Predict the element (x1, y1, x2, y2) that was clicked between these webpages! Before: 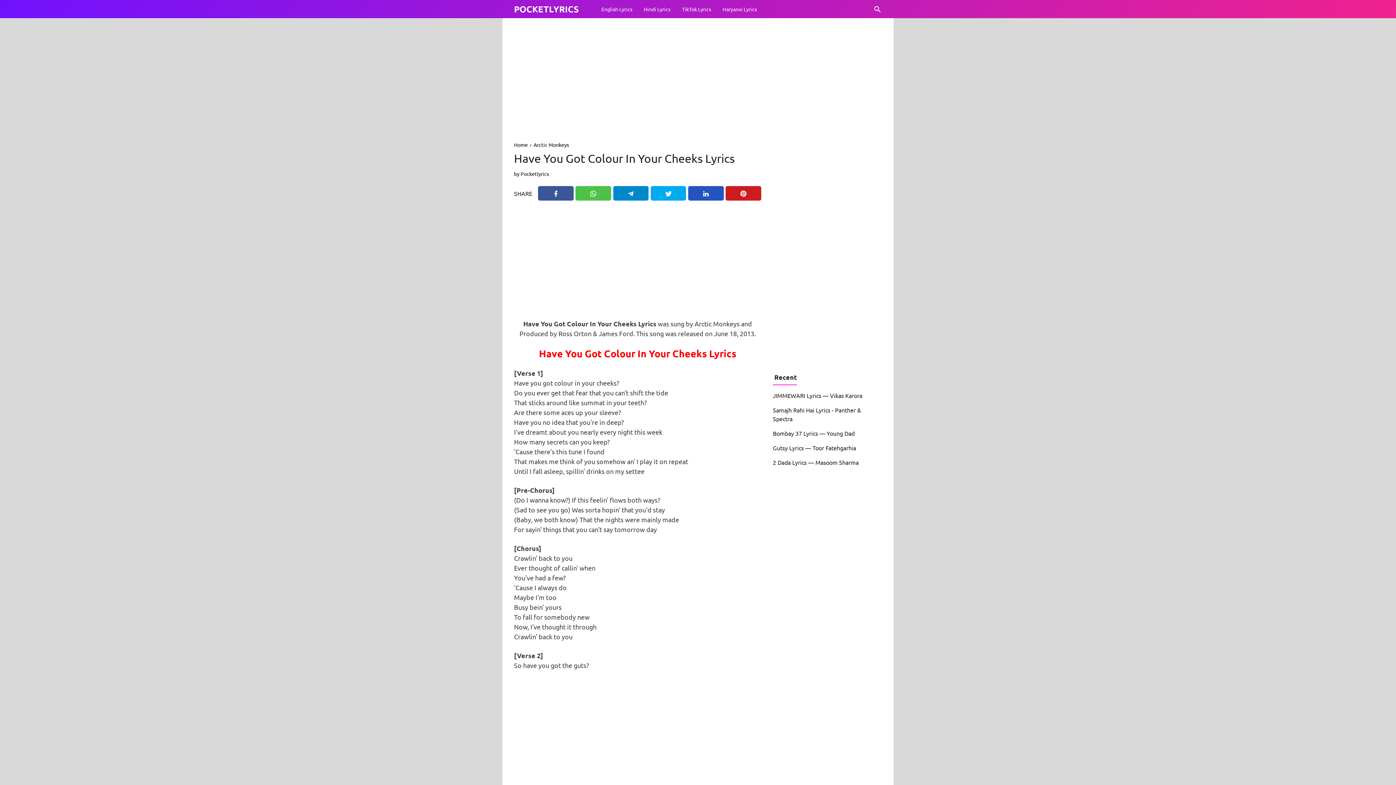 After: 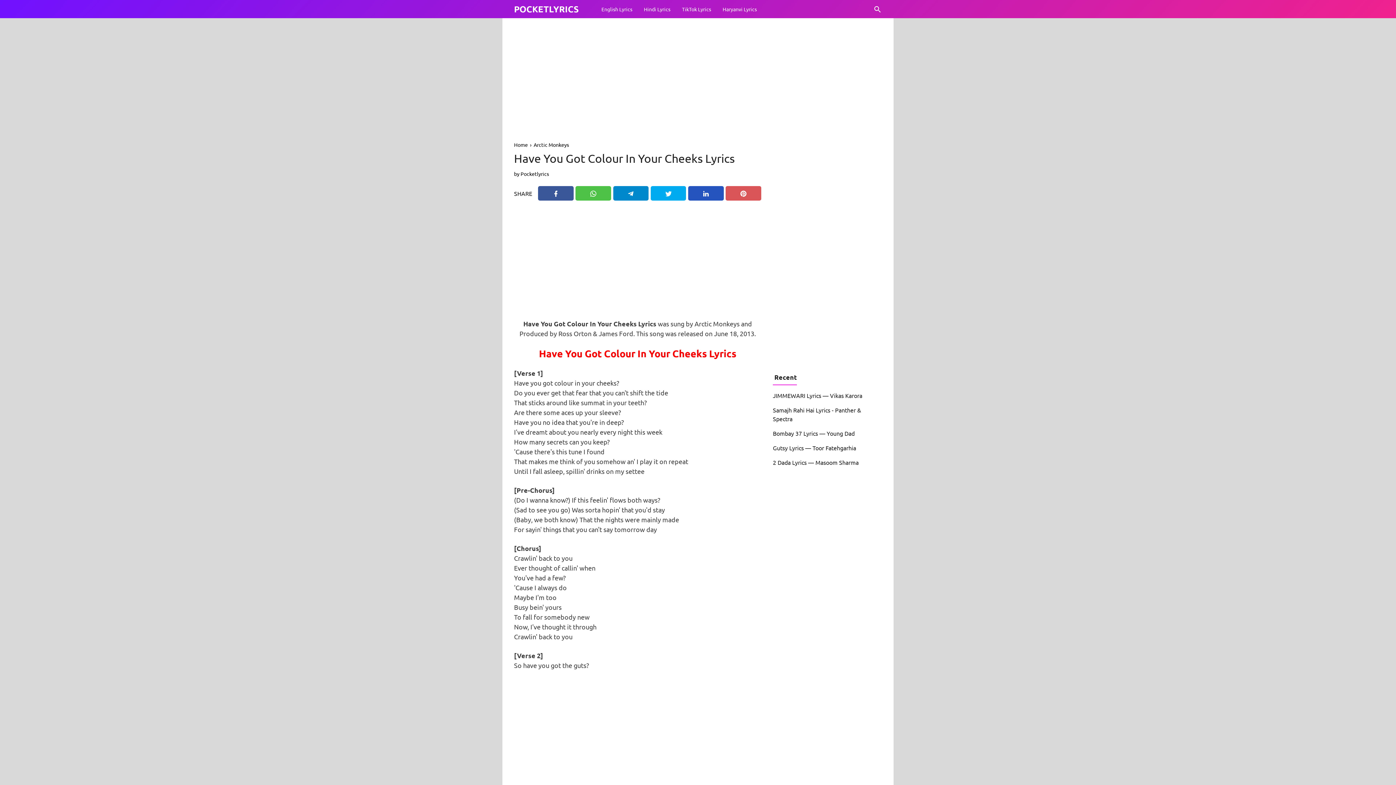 Action: bbox: (725, 186, 761, 200) label: Pinterest